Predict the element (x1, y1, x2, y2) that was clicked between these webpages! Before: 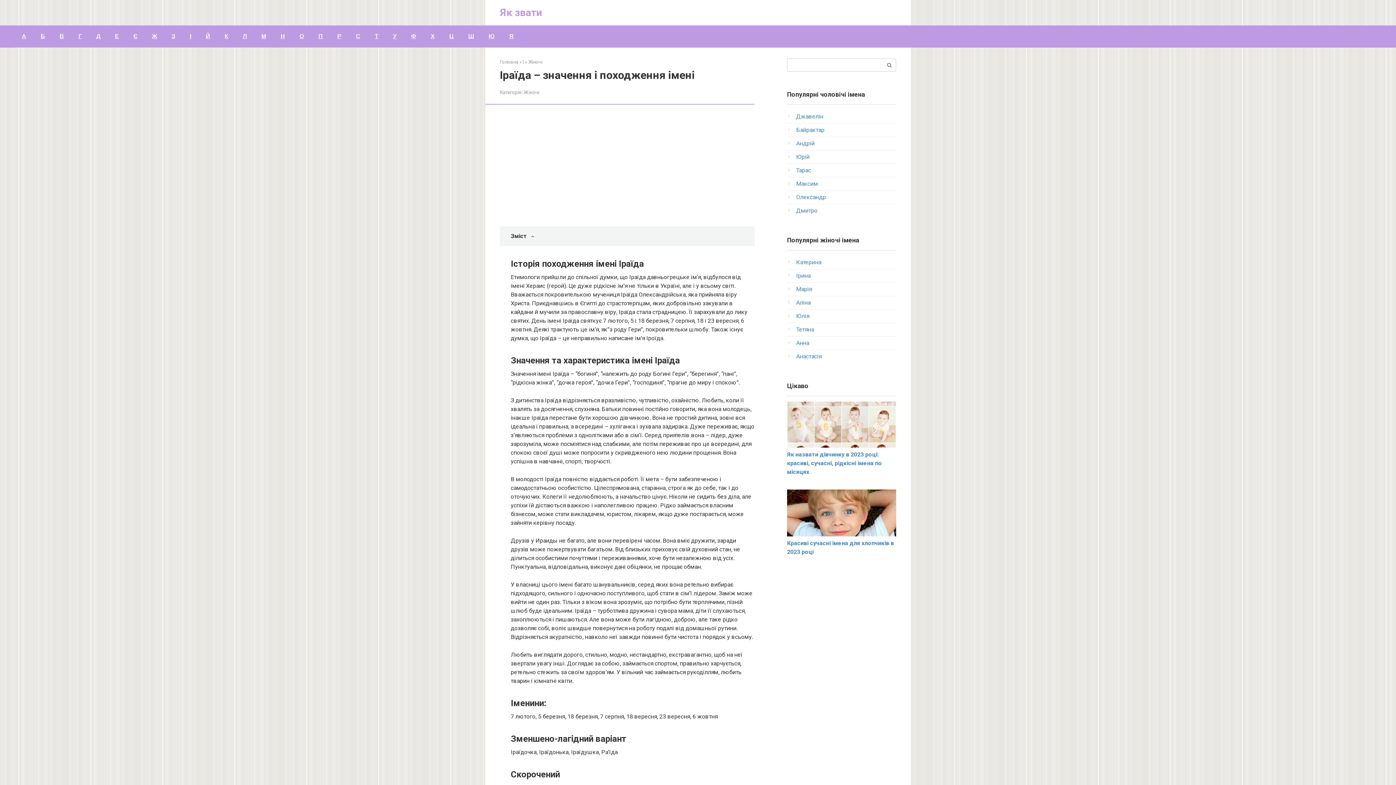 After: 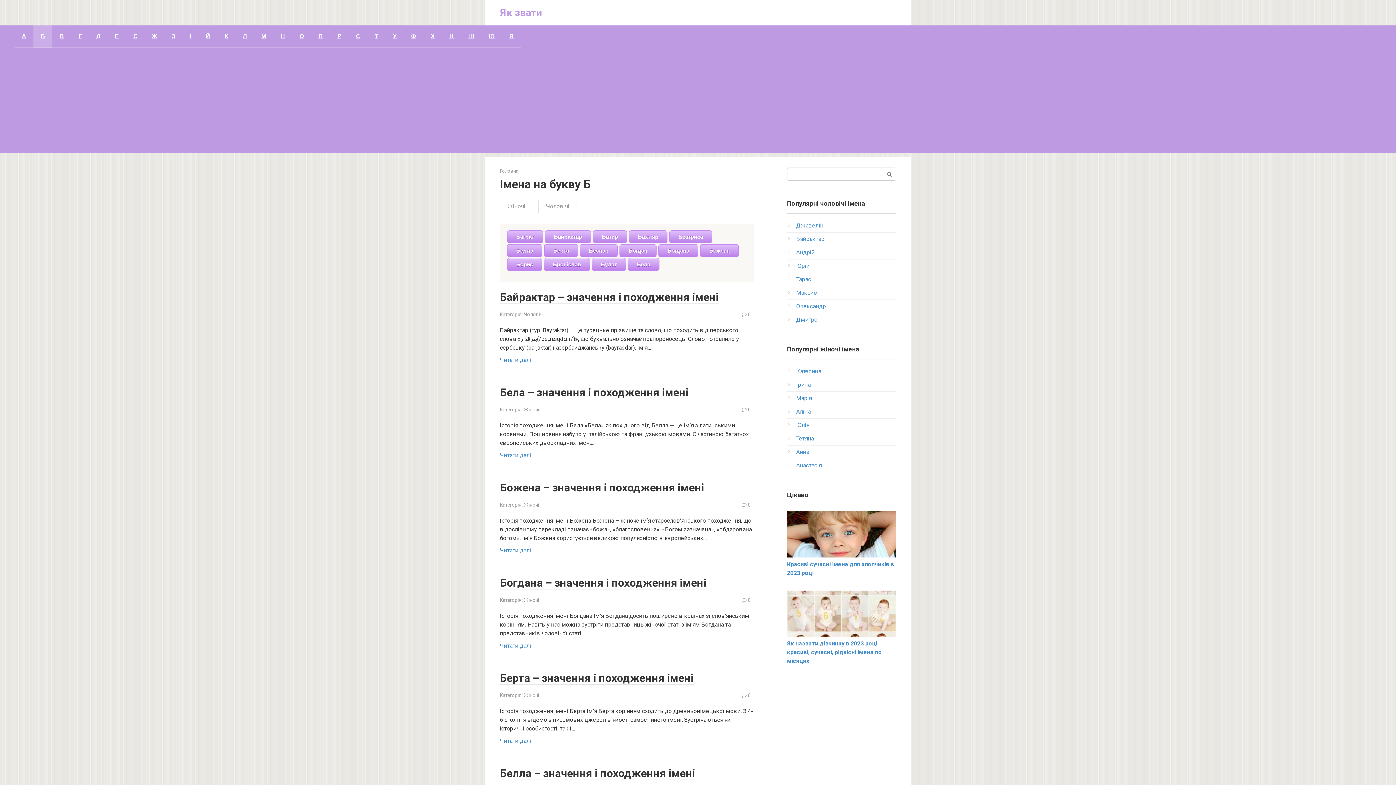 Action: label: Б bbox: (33, 25, 52, 47)